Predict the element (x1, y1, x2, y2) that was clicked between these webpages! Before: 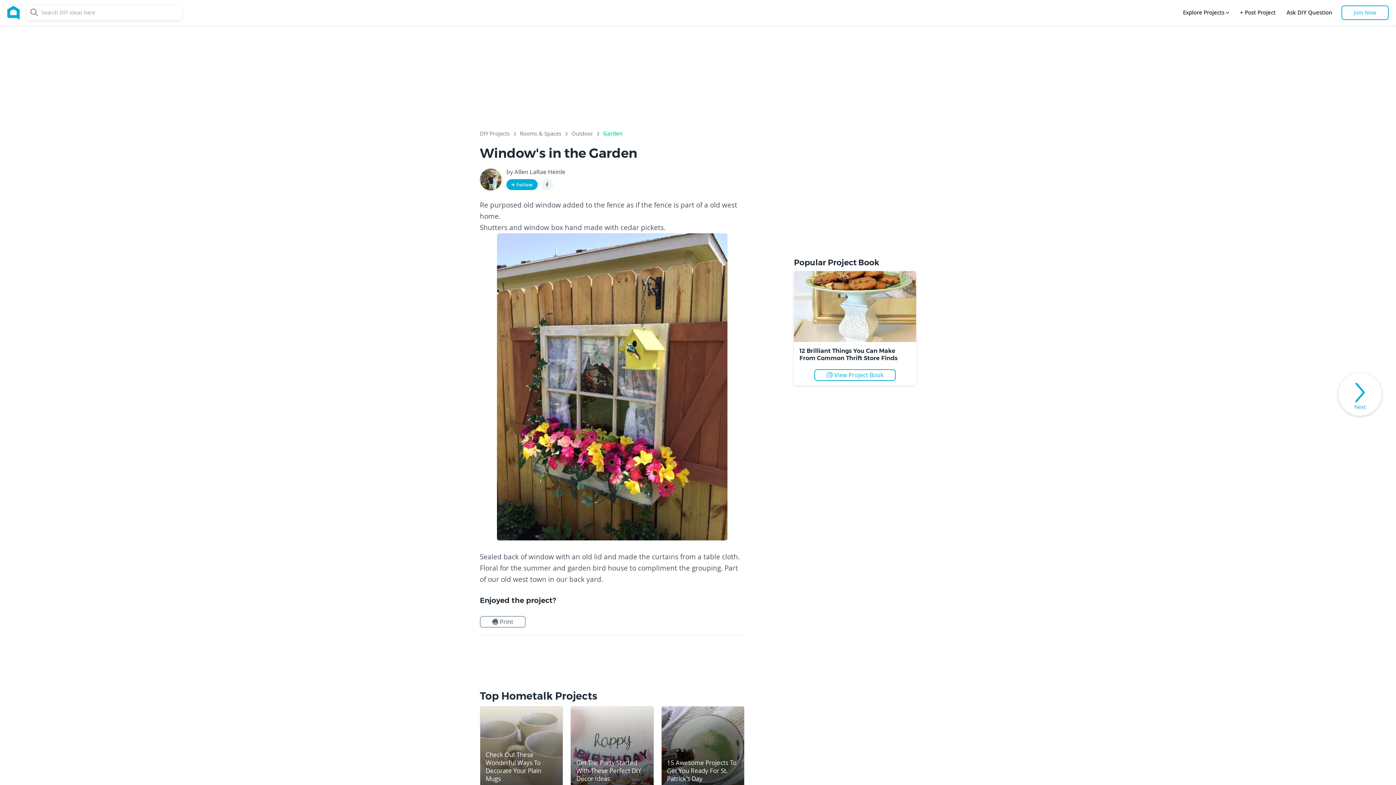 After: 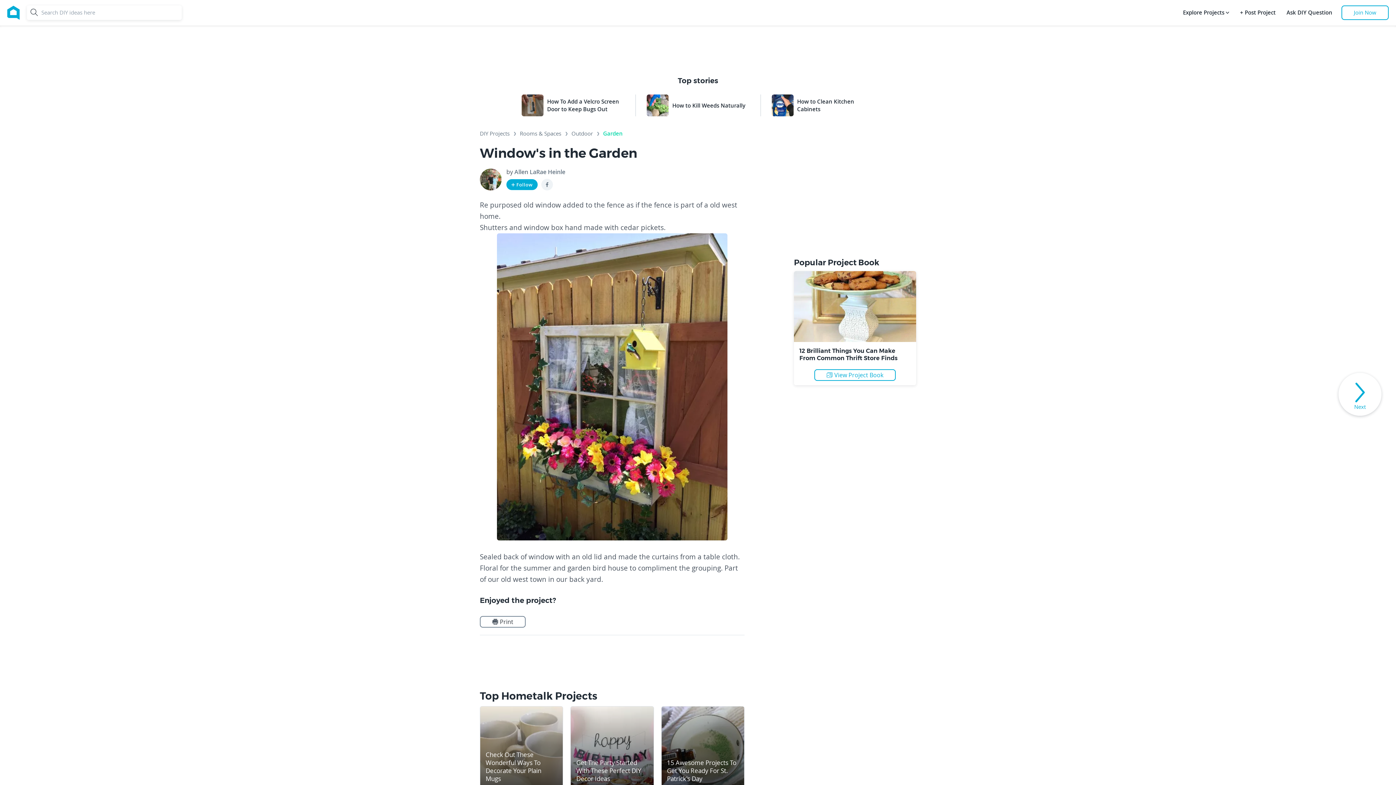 Action: bbox: (480, 616, 525, 628) label: Print this page